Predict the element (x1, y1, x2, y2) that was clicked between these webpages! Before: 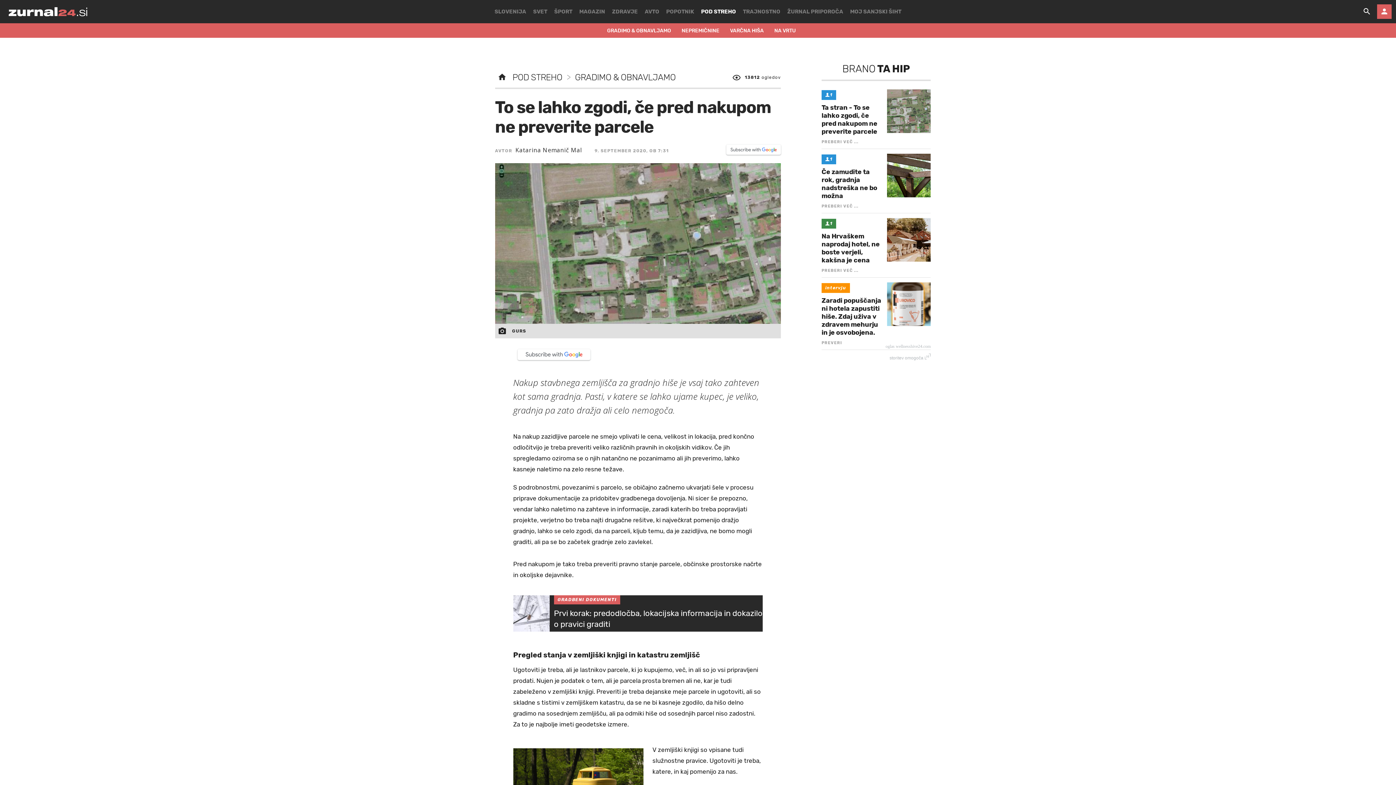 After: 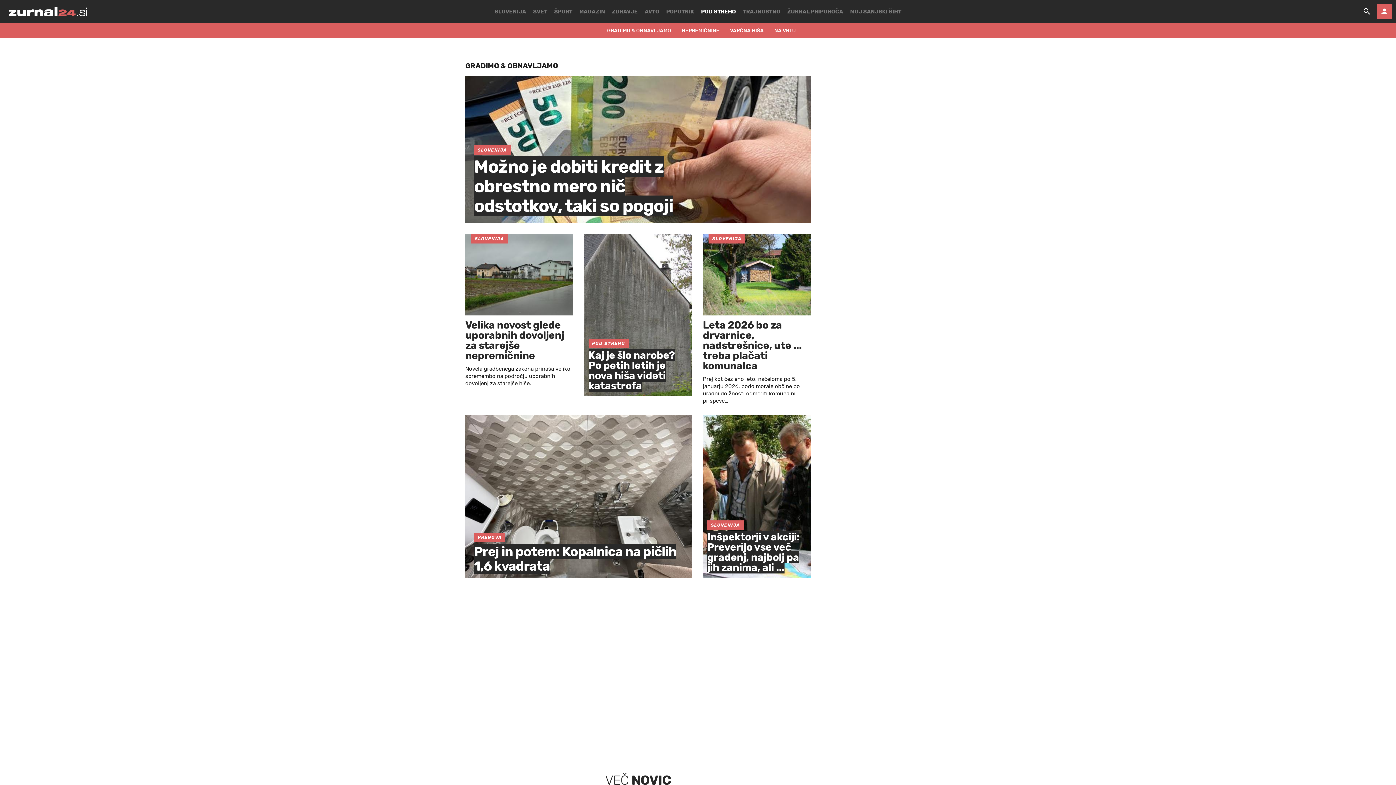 Action: label: GRADIMO & OBNAVLJAMO bbox: (575, 72, 675, 82)